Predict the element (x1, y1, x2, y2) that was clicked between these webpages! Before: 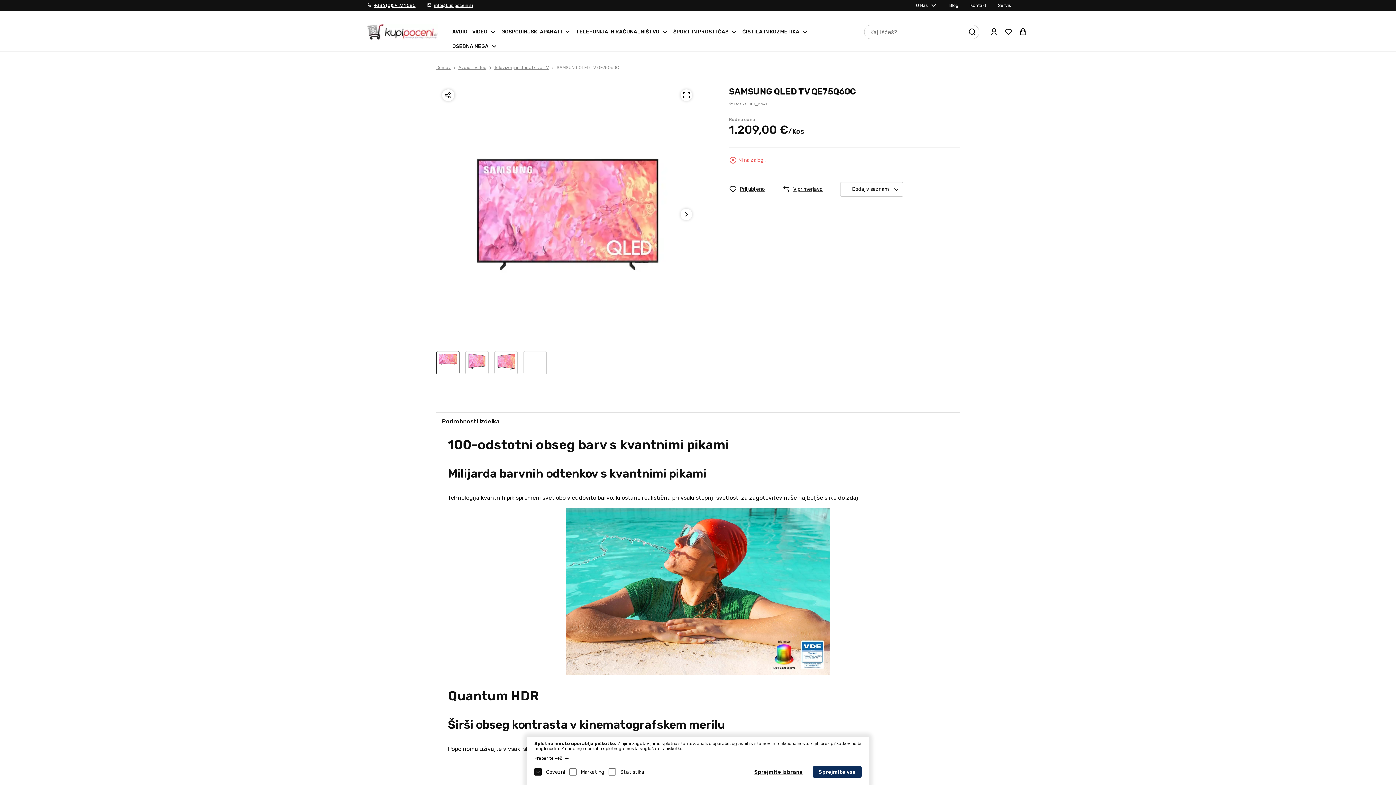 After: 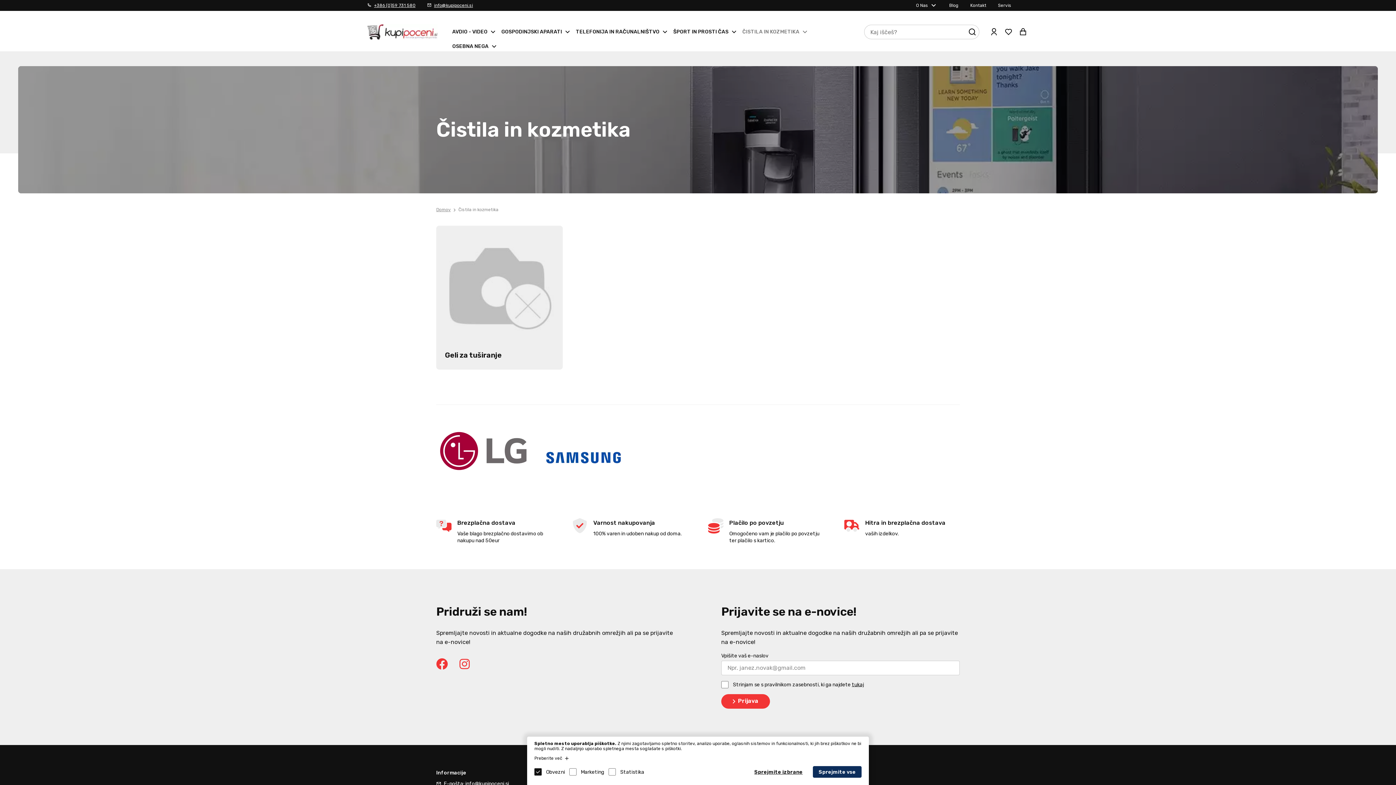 Action: bbox: (742, 24, 813, 39) label: ČISTILA IN KOZMETIKA